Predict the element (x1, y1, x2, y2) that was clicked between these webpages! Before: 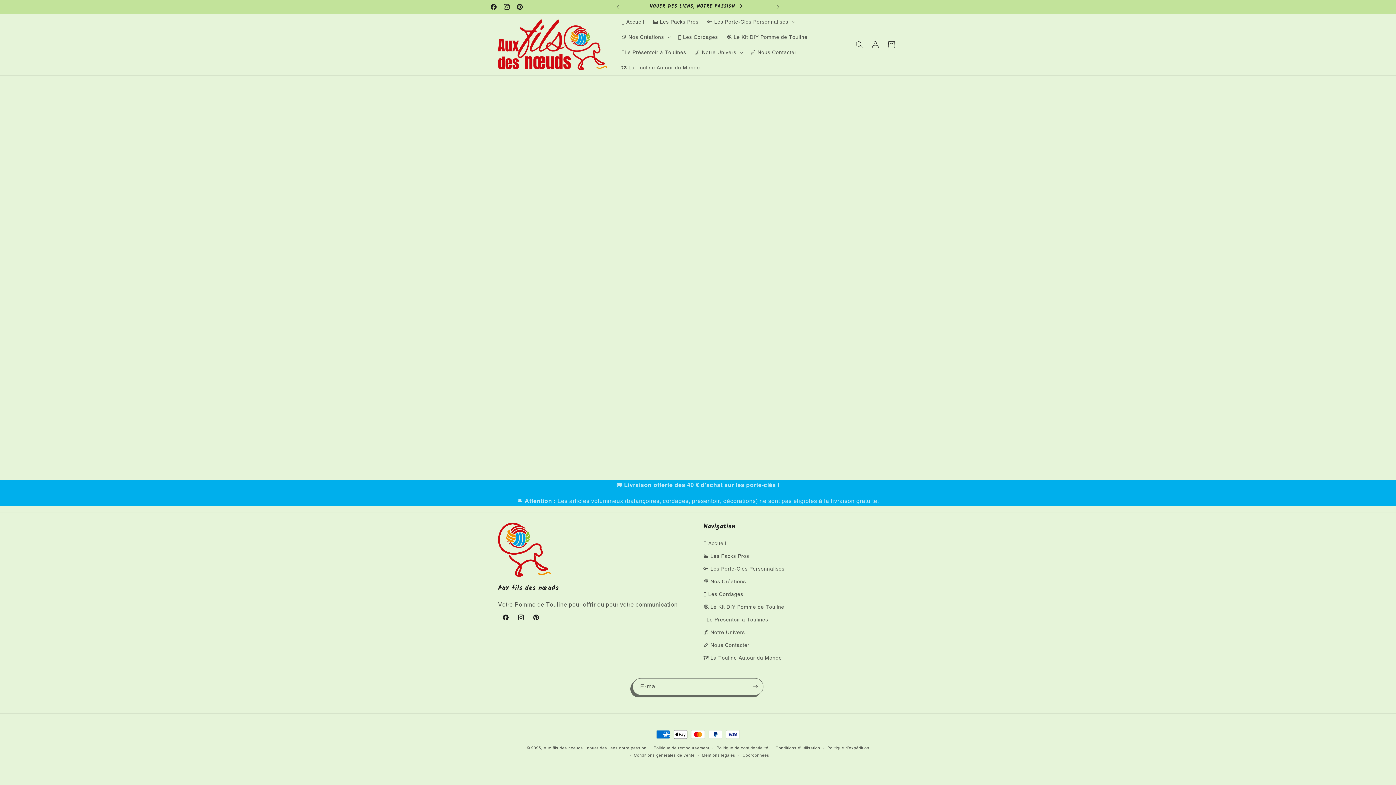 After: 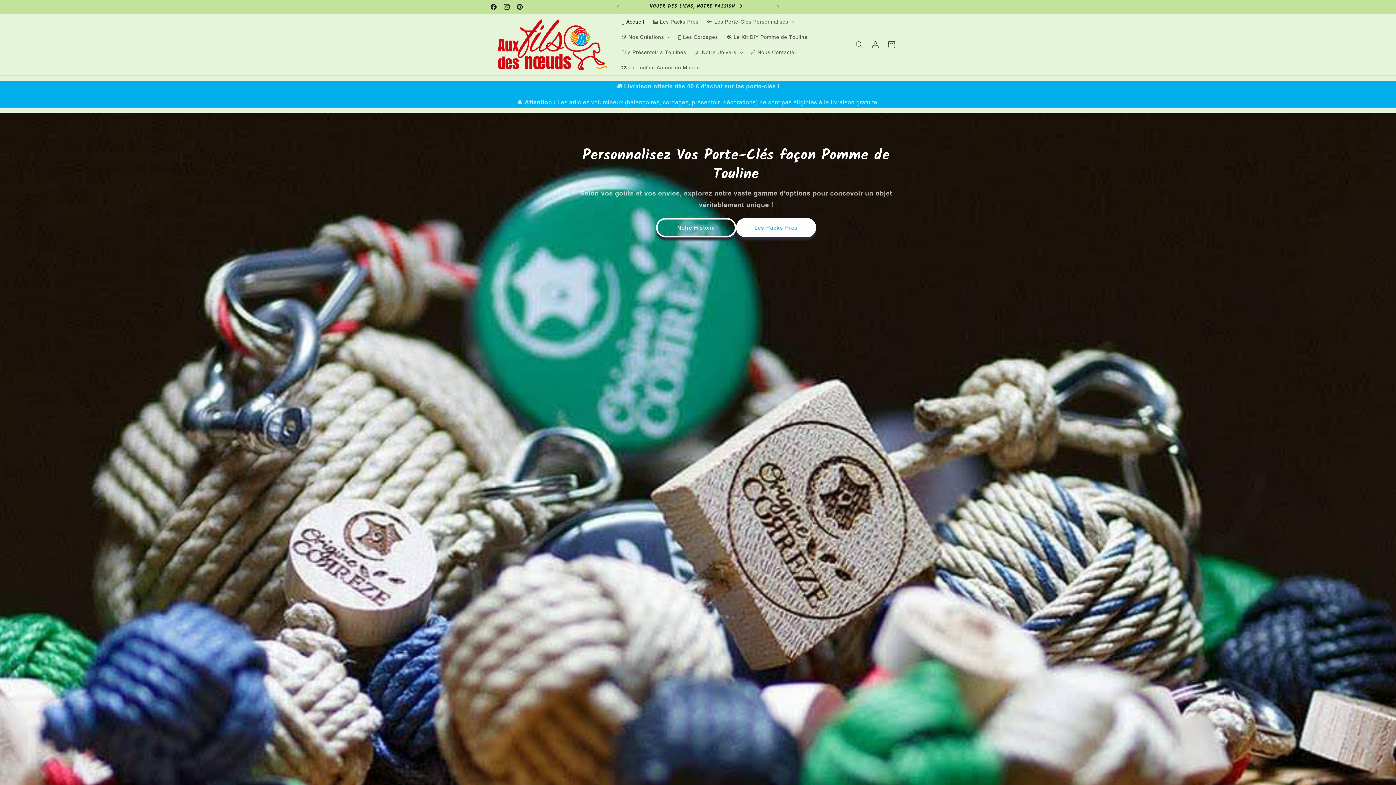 Action: bbox: (495, 16, 610, 72)